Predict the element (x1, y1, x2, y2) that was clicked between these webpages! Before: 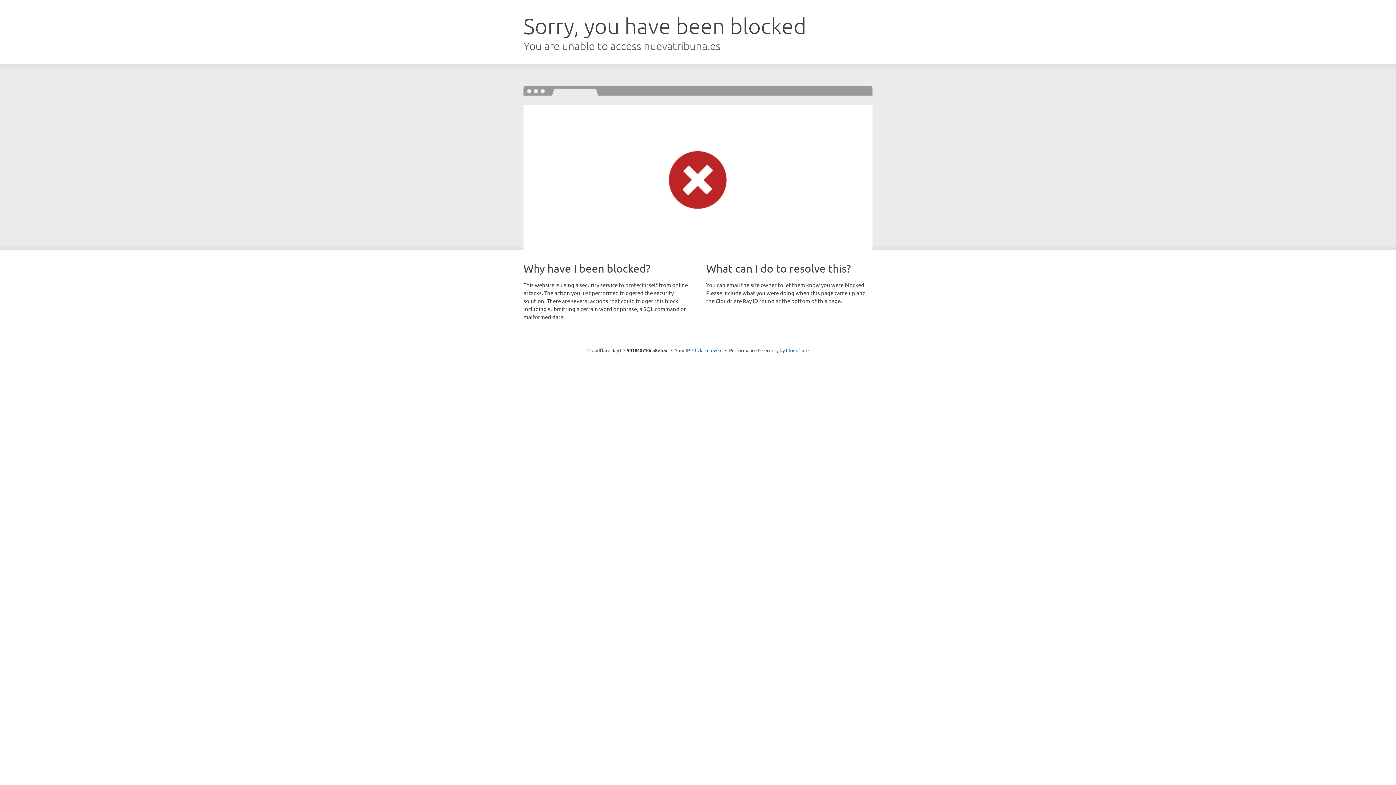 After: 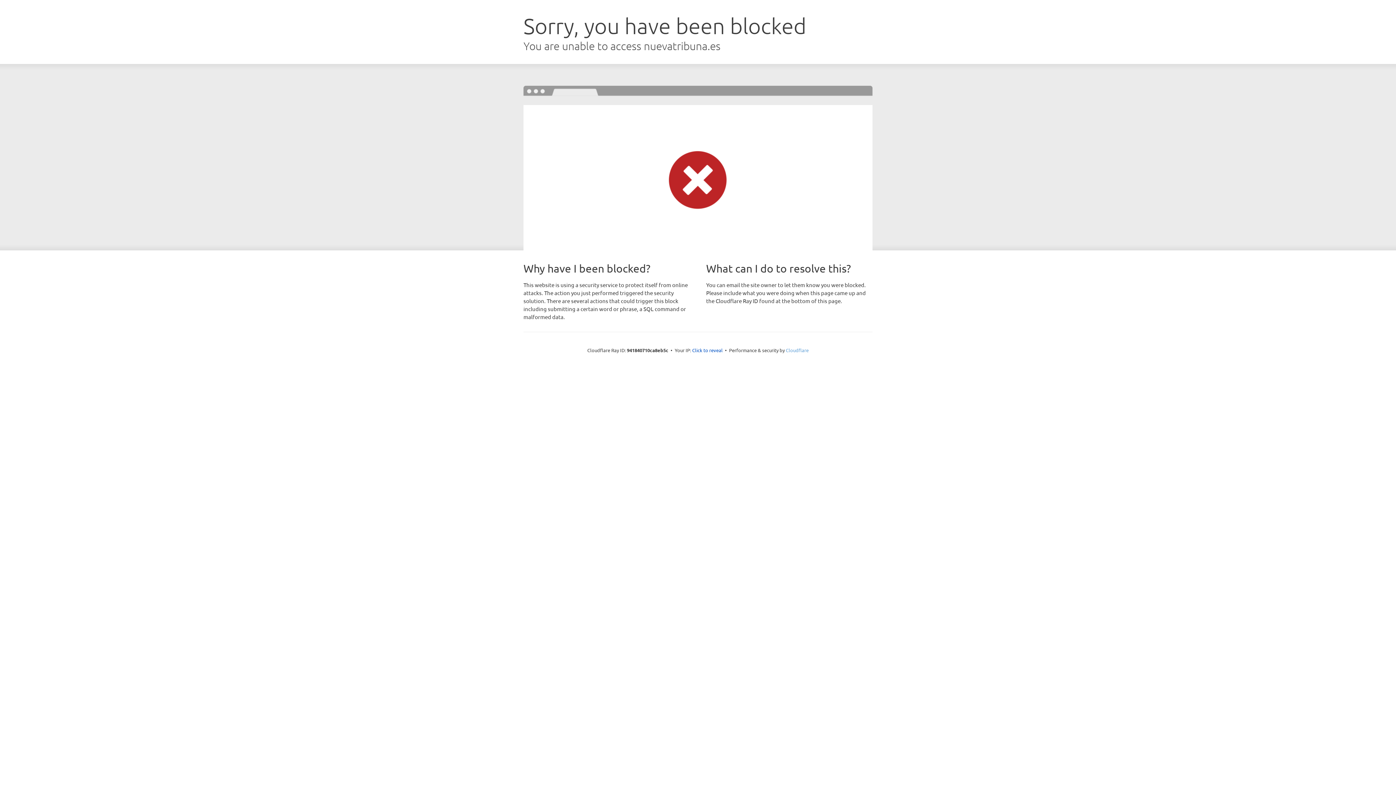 Action: label: Cloudflare bbox: (786, 347, 808, 353)